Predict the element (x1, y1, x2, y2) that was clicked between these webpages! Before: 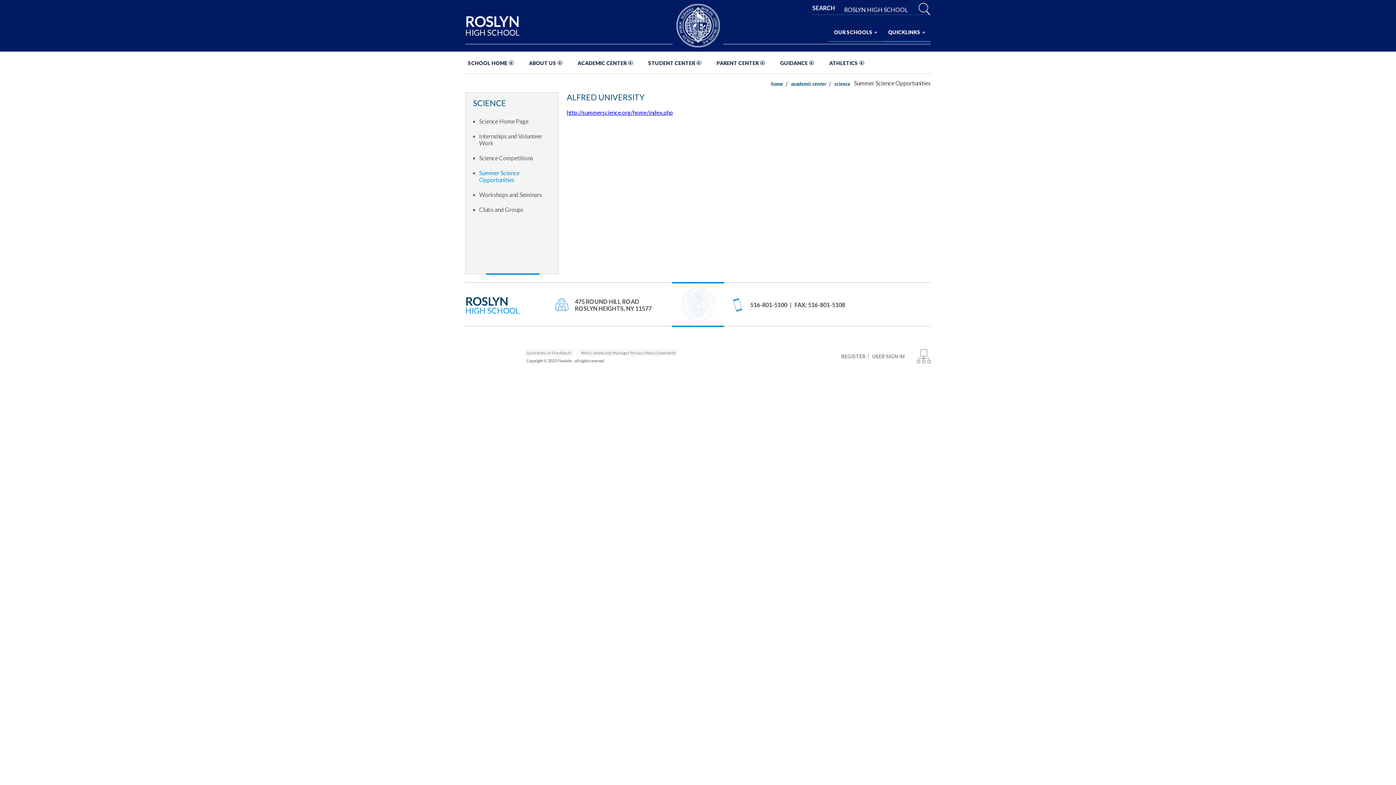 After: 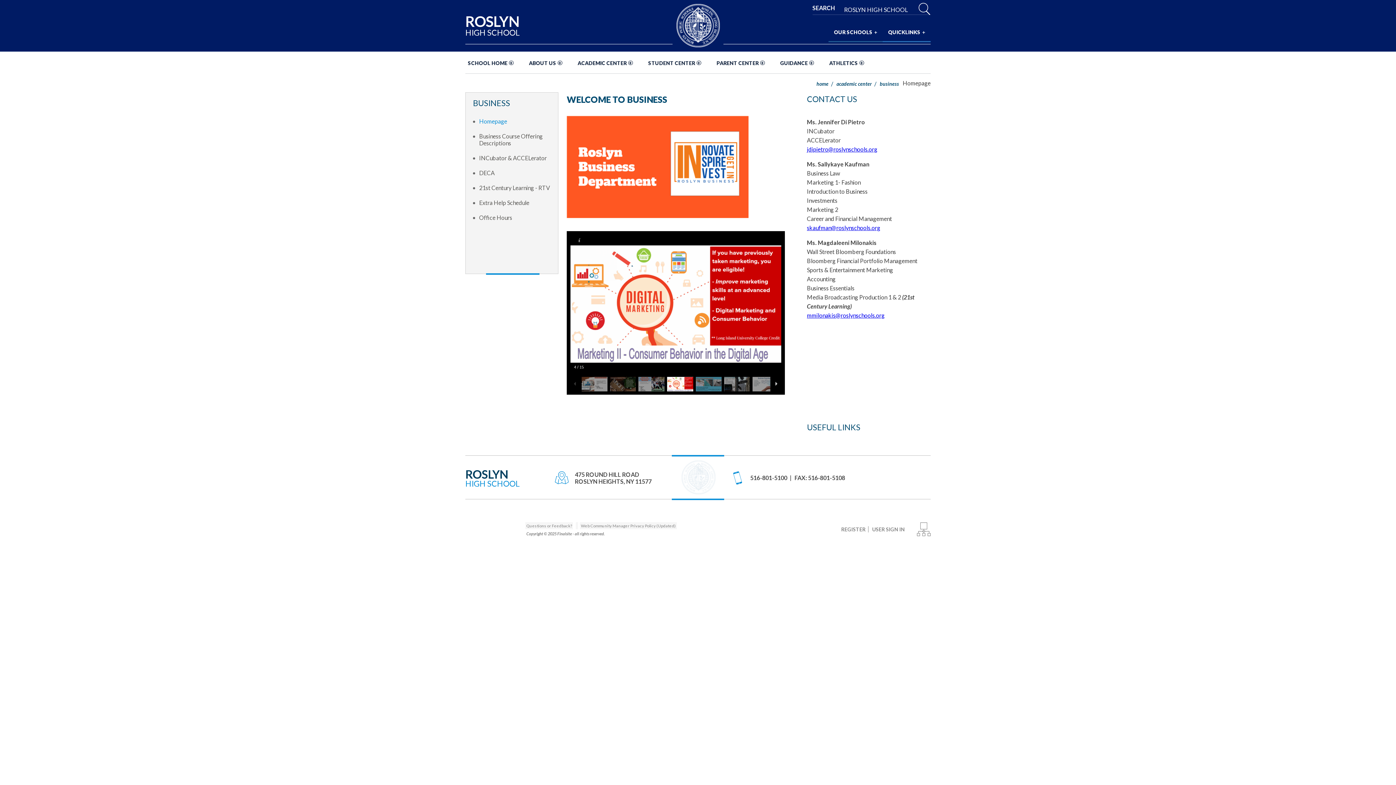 Action: bbox: (791, 80, 829, 86) label: academic center